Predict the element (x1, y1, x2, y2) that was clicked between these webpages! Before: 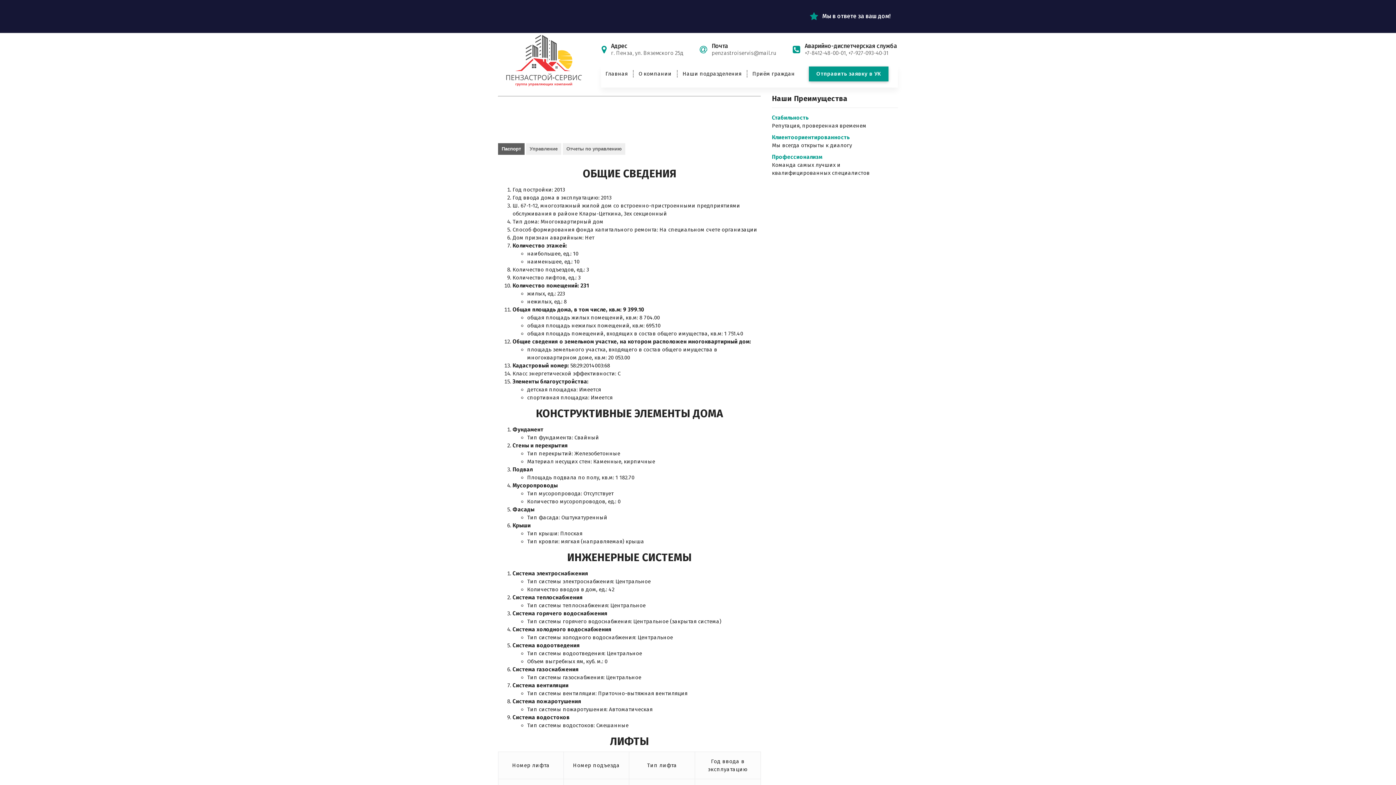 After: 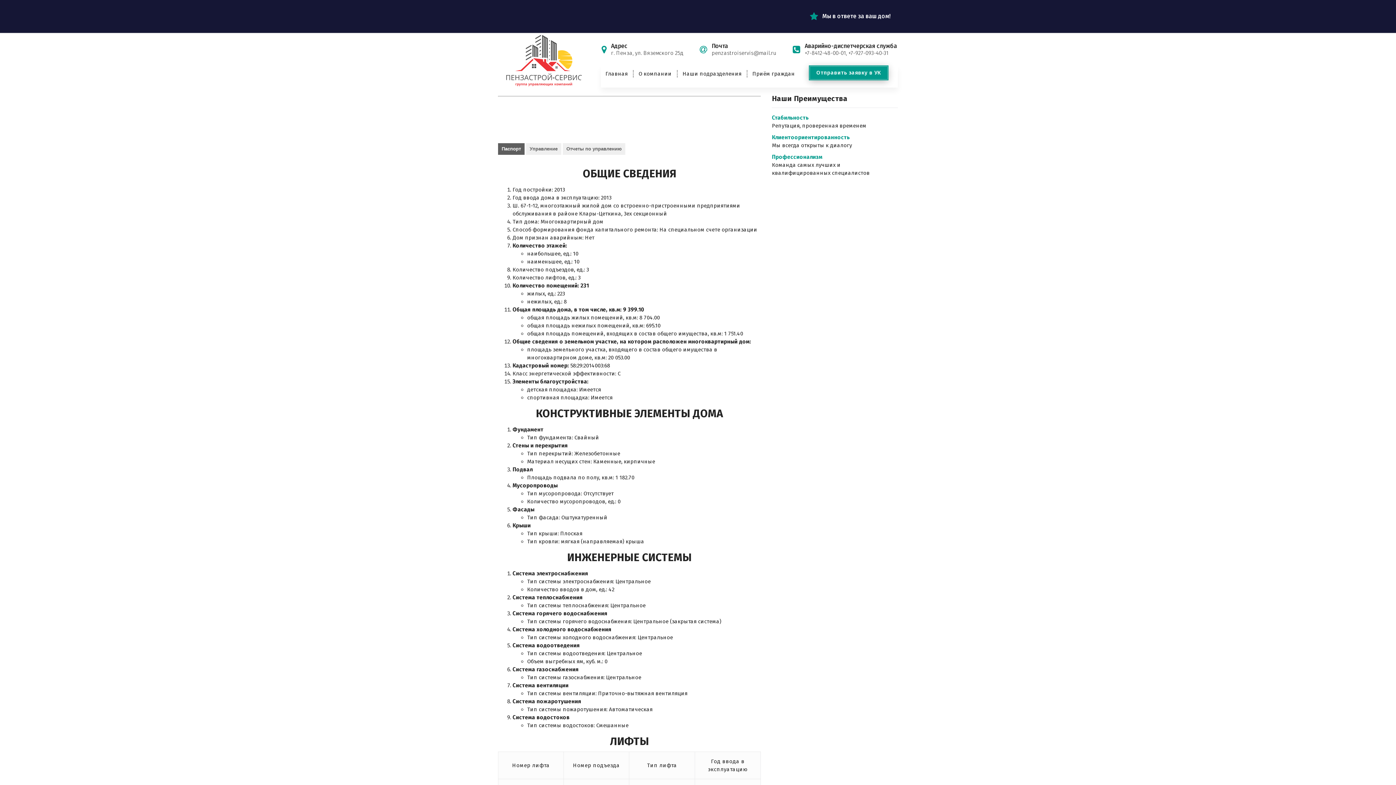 Action: bbox: (809, 66, 888, 81) label: О
т
п
р
а
в
и
т
ь
 
з
а
я
в
к
у
 
в
 
У
К